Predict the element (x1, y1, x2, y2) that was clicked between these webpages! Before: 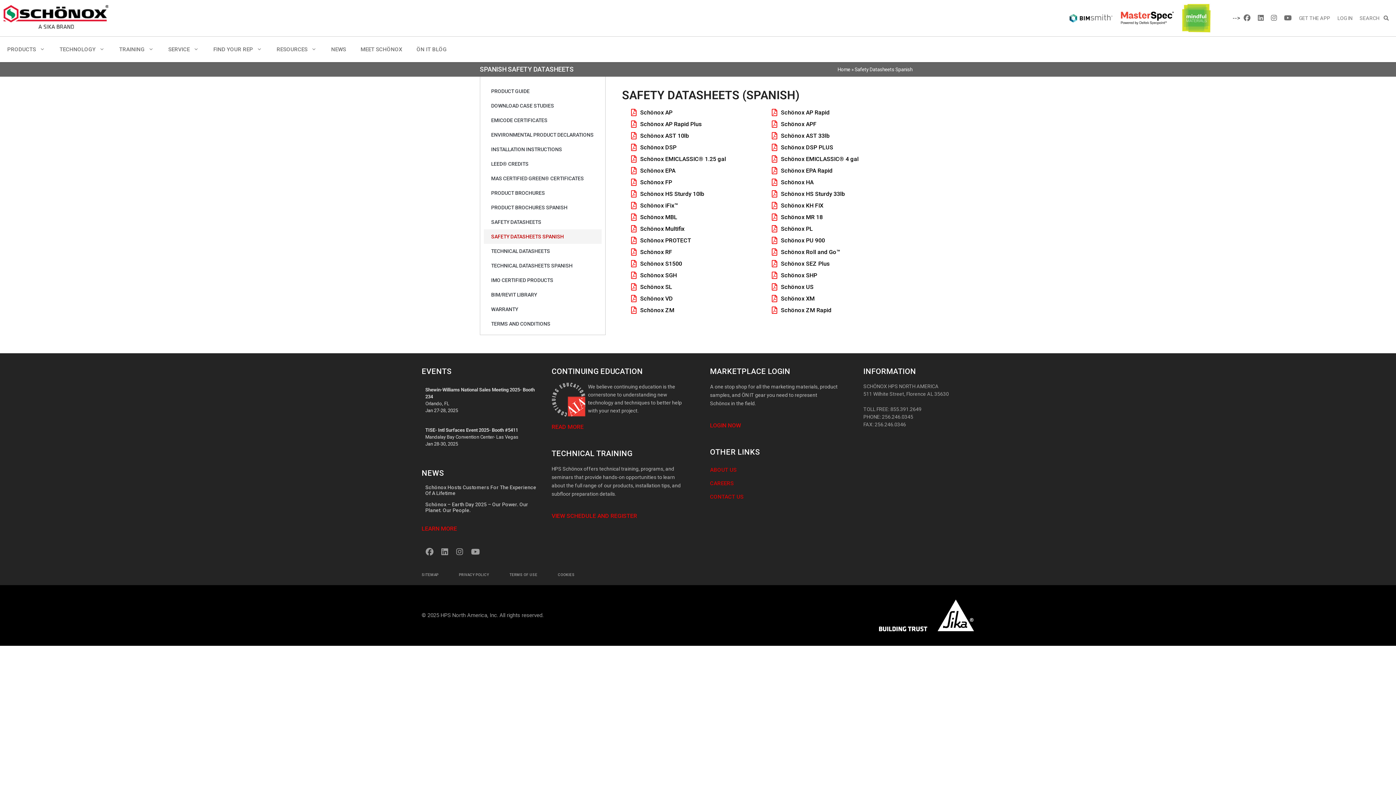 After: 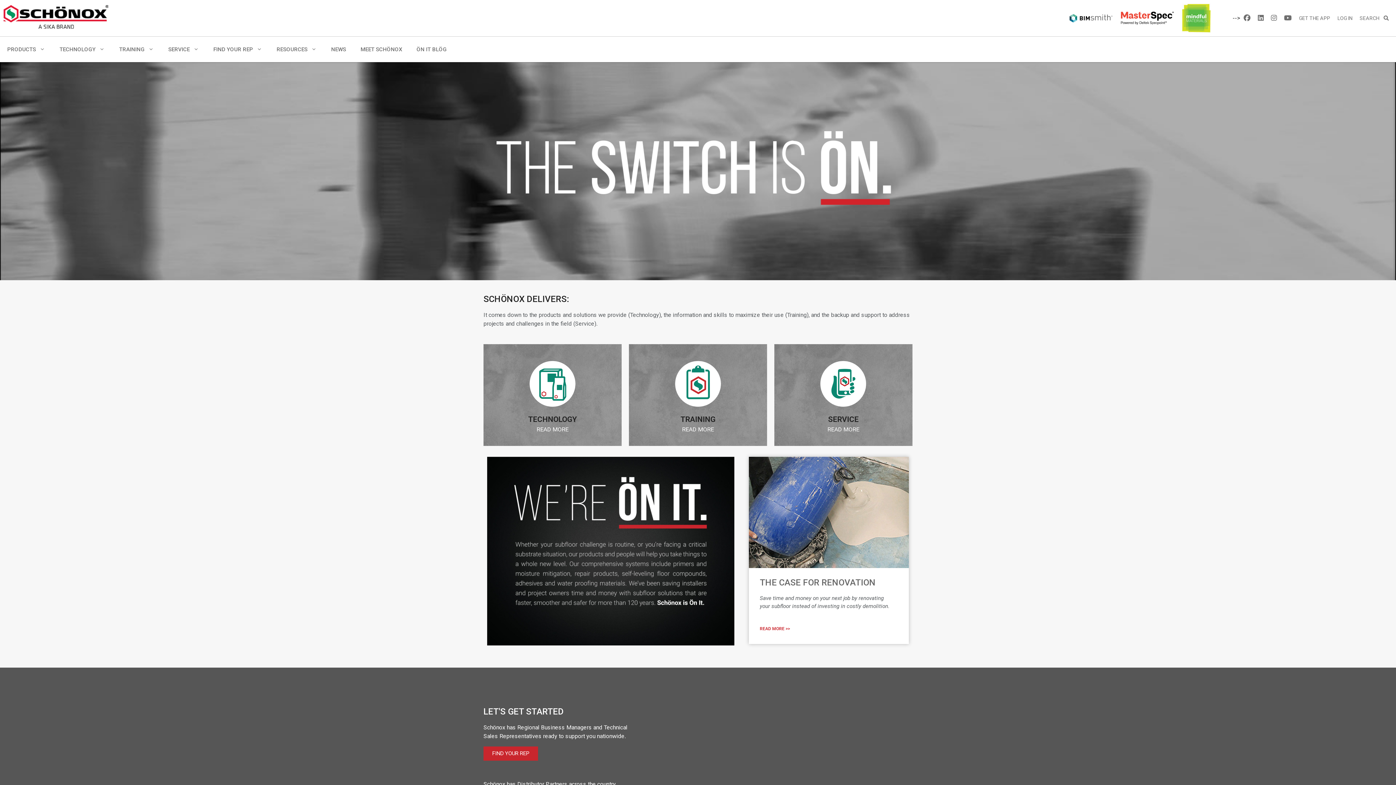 Action: bbox: (837, 66, 850, 72) label: Home